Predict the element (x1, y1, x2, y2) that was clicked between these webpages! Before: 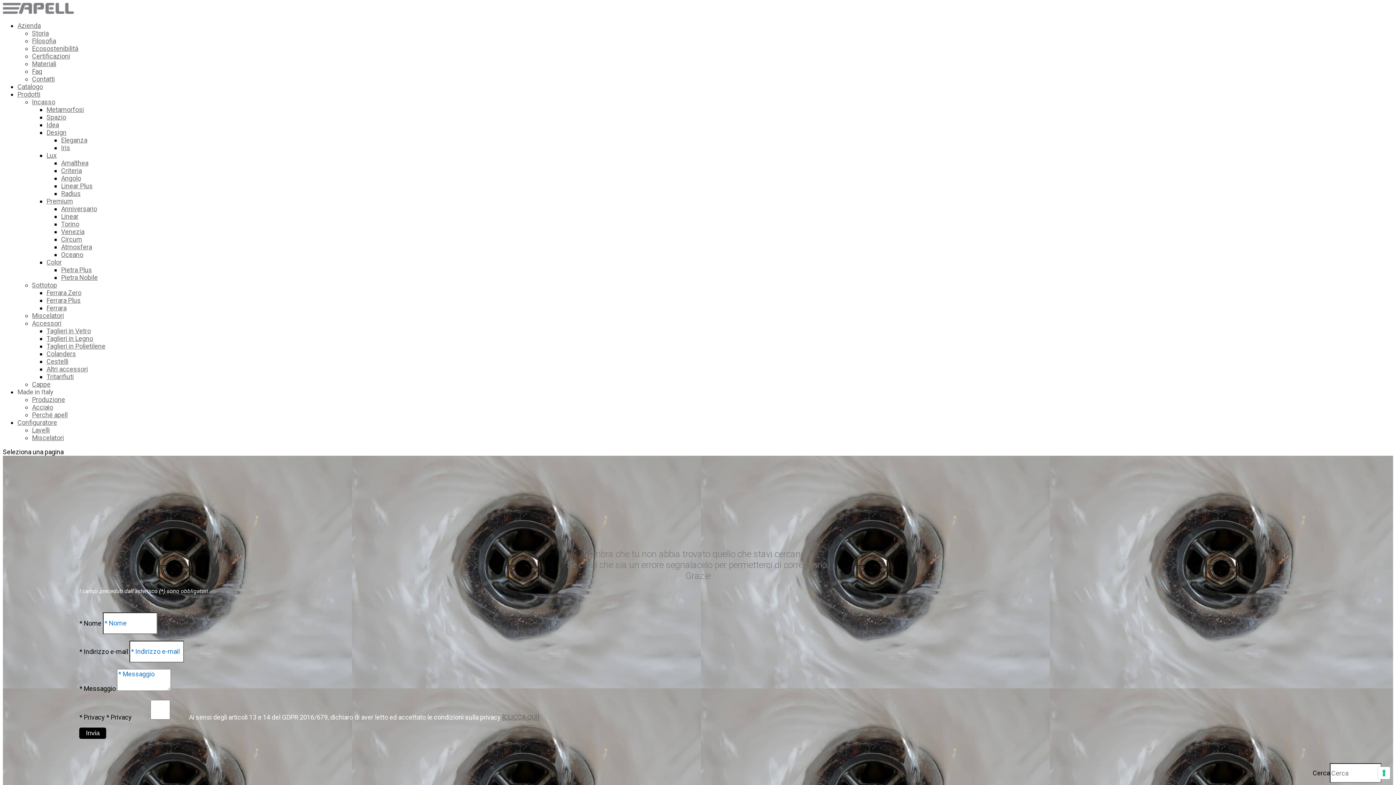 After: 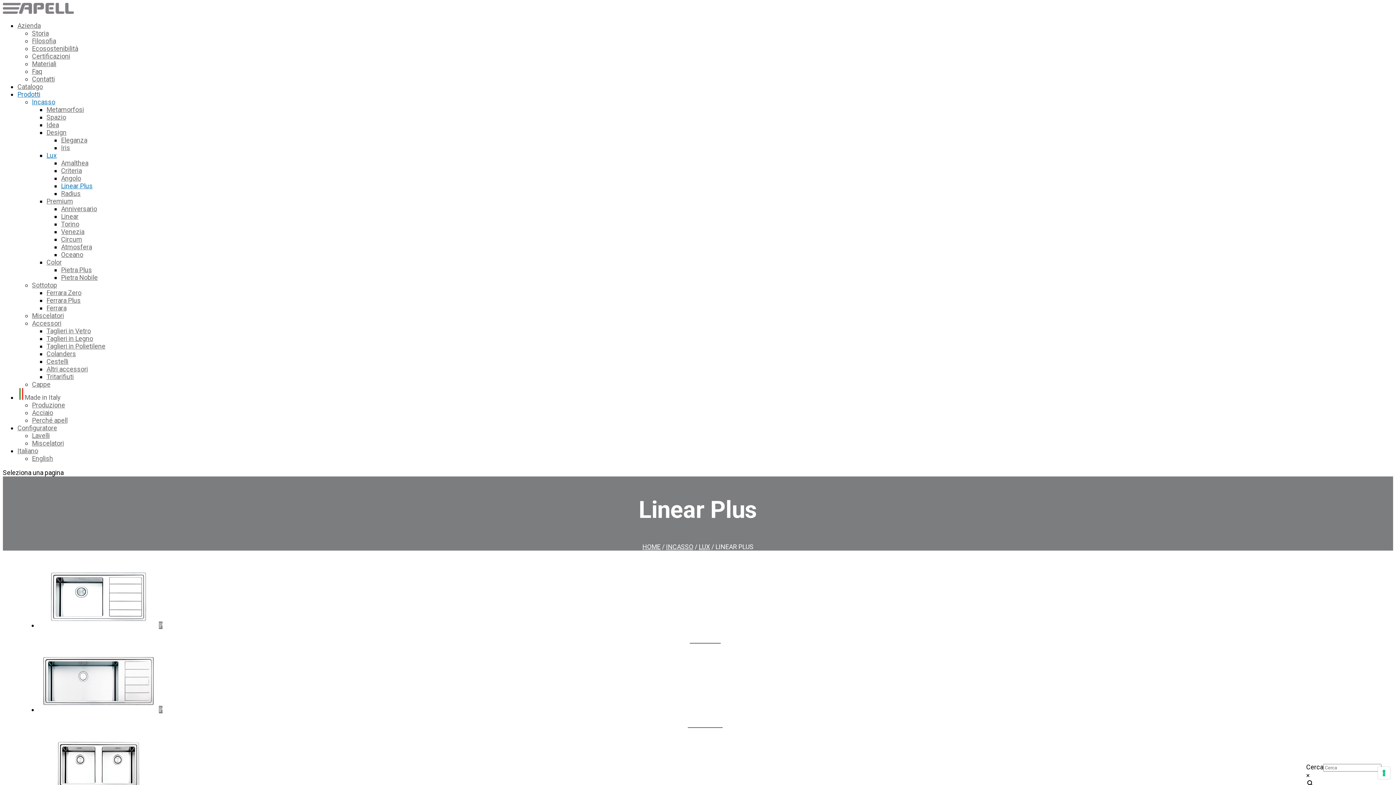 Action: label: Linear Plus bbox: (61, 182, 92, 189)